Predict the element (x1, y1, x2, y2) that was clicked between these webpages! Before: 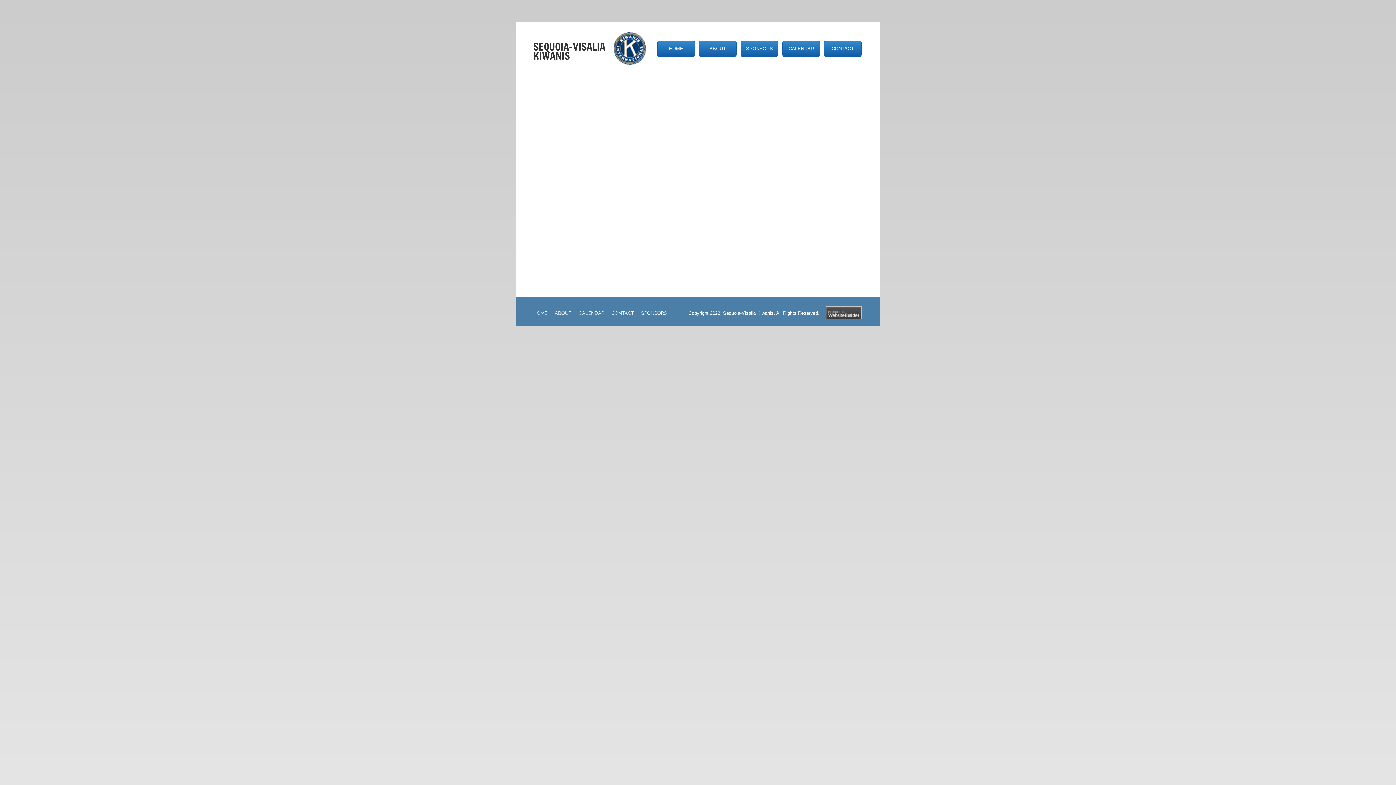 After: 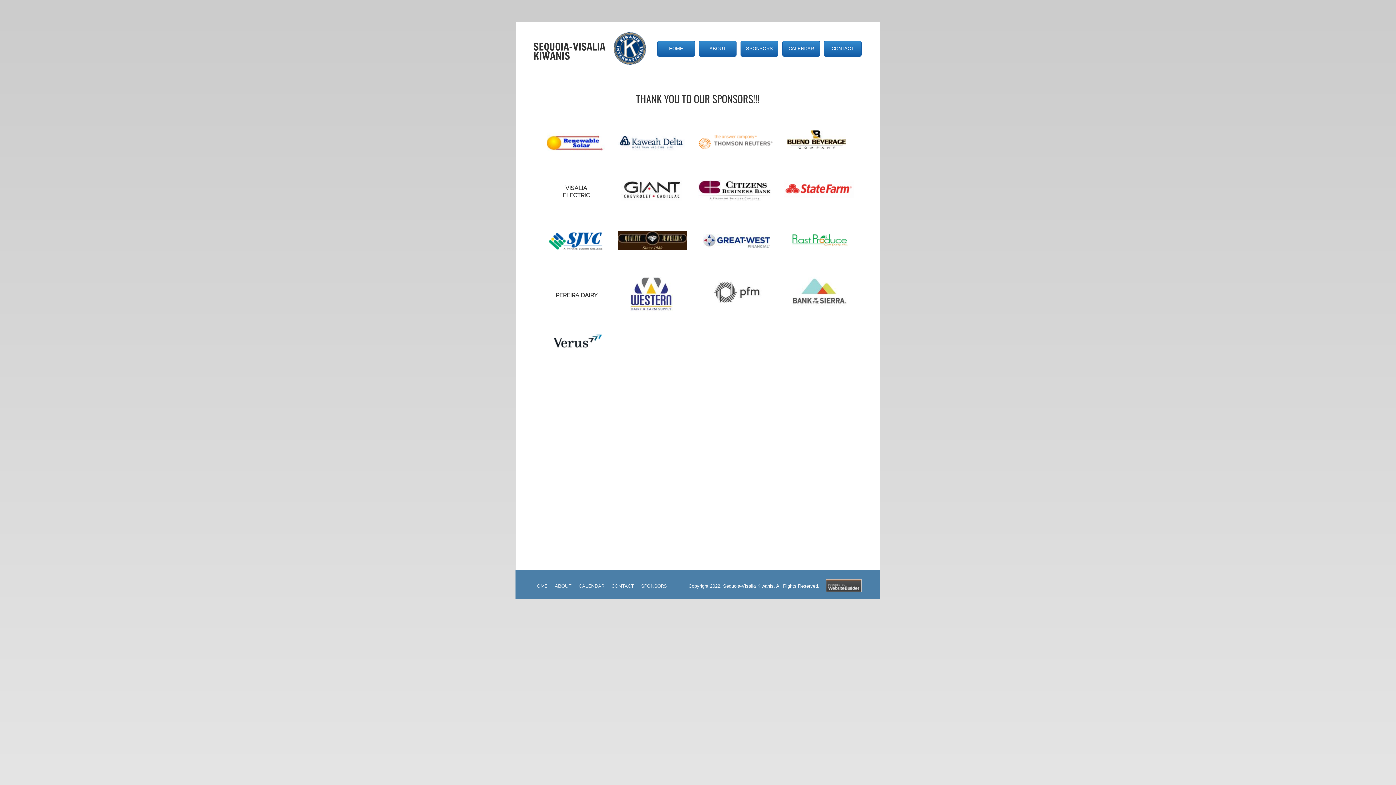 Action: bbox: (740, 40, 778, 56) label: SPONSORS